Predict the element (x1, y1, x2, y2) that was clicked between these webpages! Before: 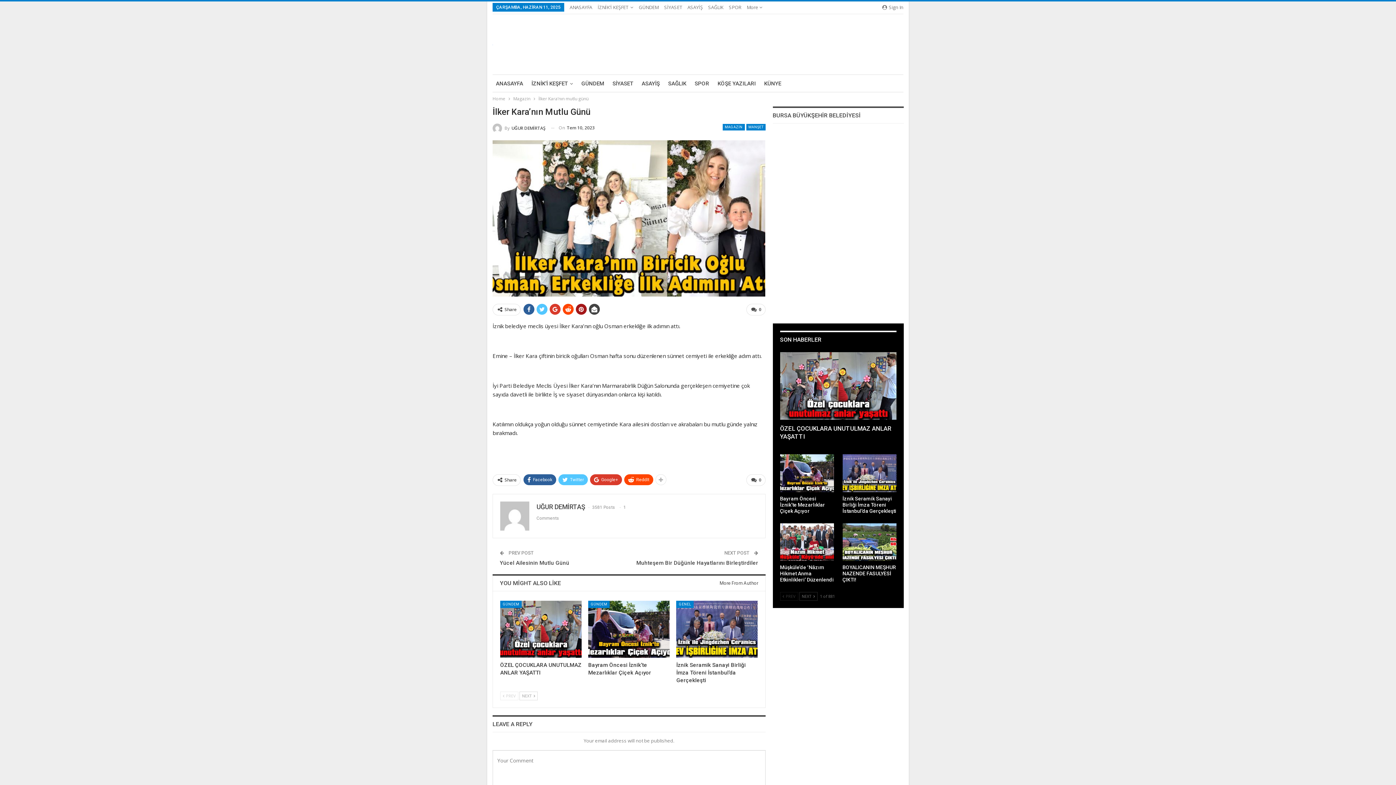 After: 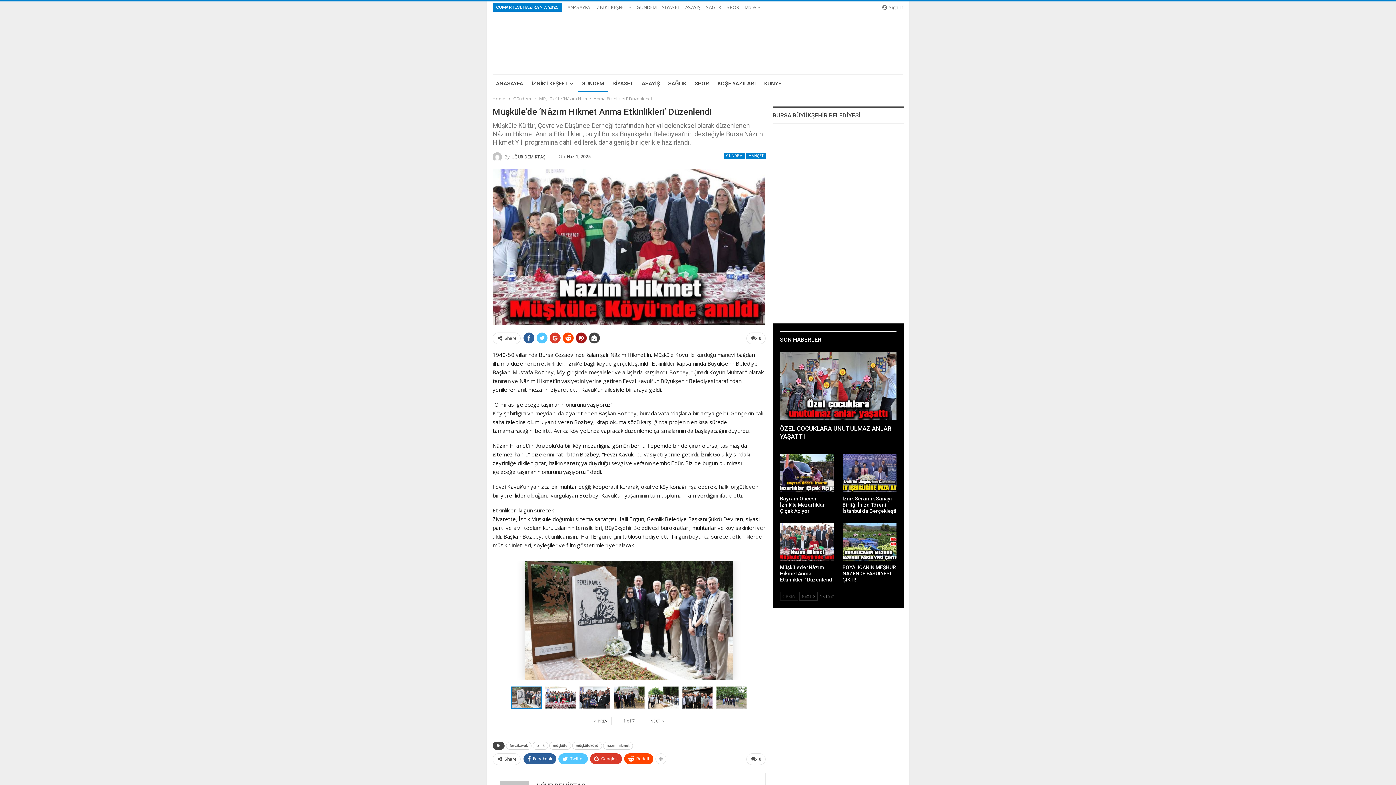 Action: bbox: (780, 564, 834, 582) label: Müşküle’de ‘Nâzım Hikmet Anma Etkinlikleri’ Düzenlendi